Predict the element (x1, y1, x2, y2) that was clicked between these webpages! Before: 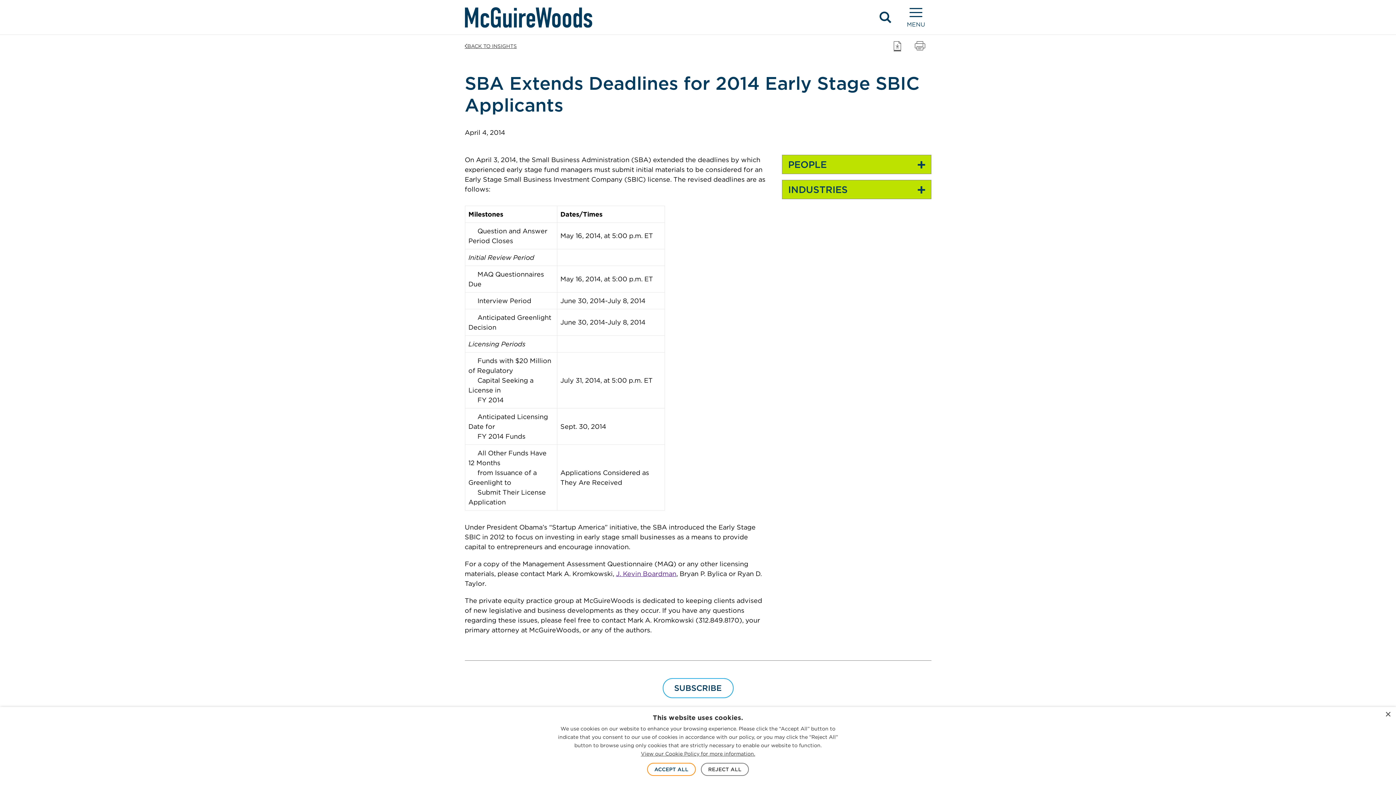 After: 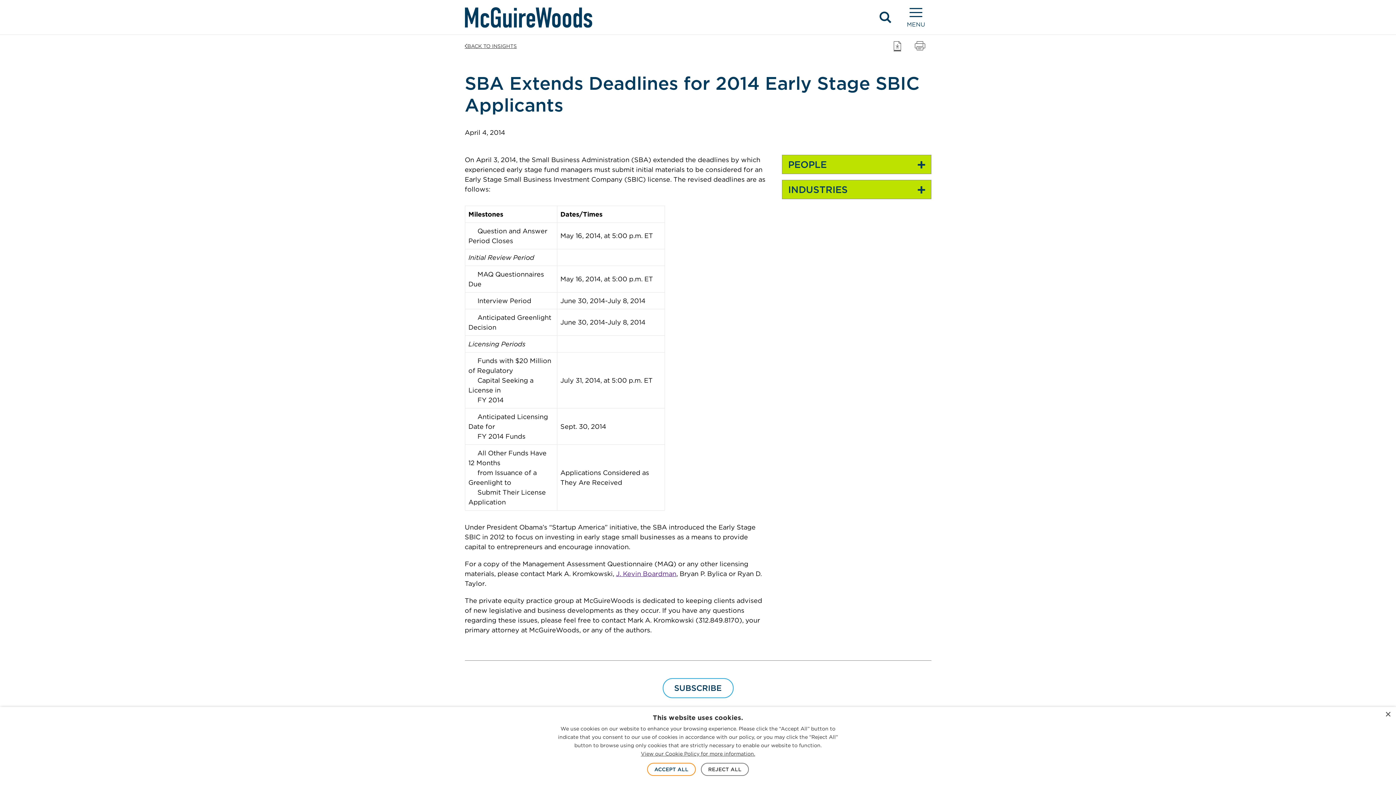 Action: bbox: (616, 570, 676, 577) label: J. Kevin Boardman